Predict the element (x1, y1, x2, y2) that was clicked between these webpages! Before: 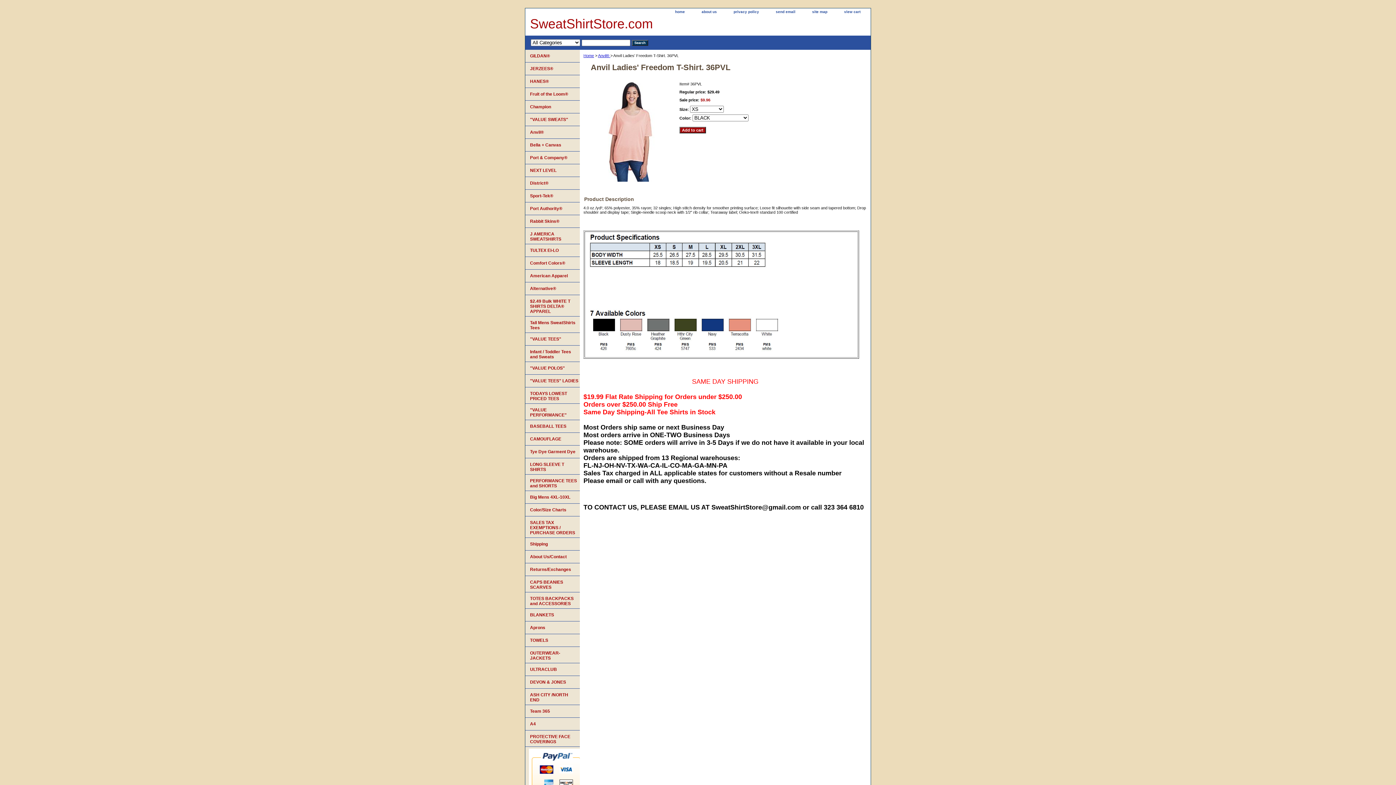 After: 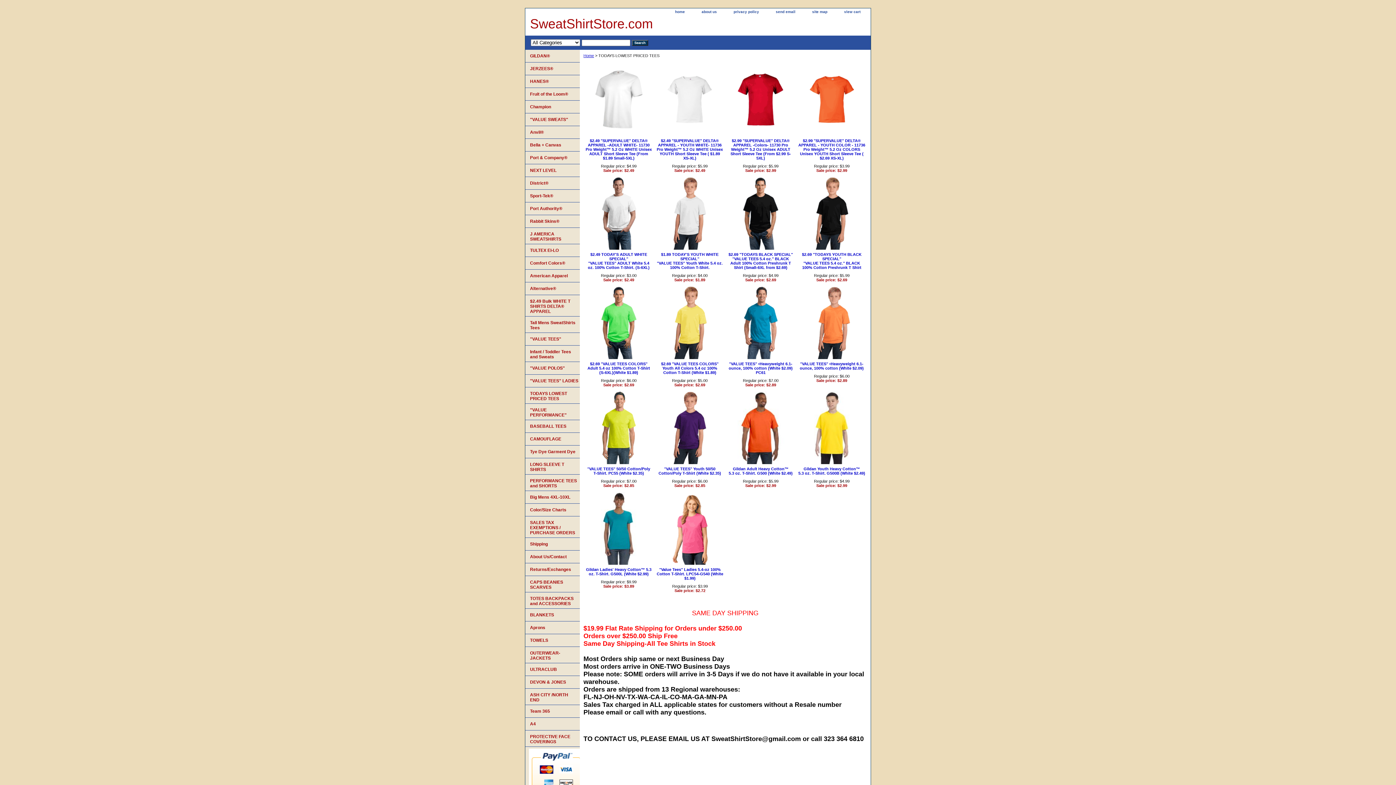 Action: bbox: (525, 387, 580, 404) label: TODAYS LOWEST PRICED TEES